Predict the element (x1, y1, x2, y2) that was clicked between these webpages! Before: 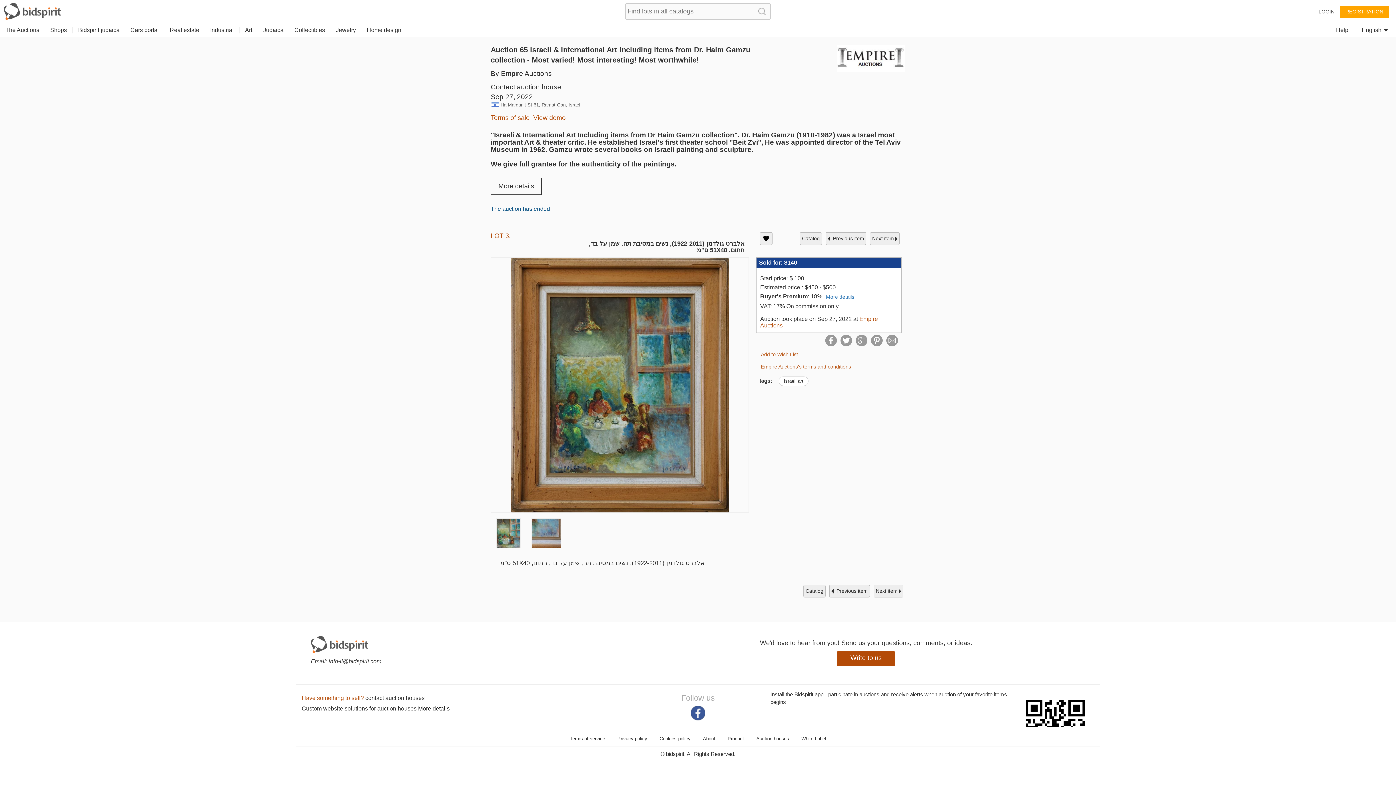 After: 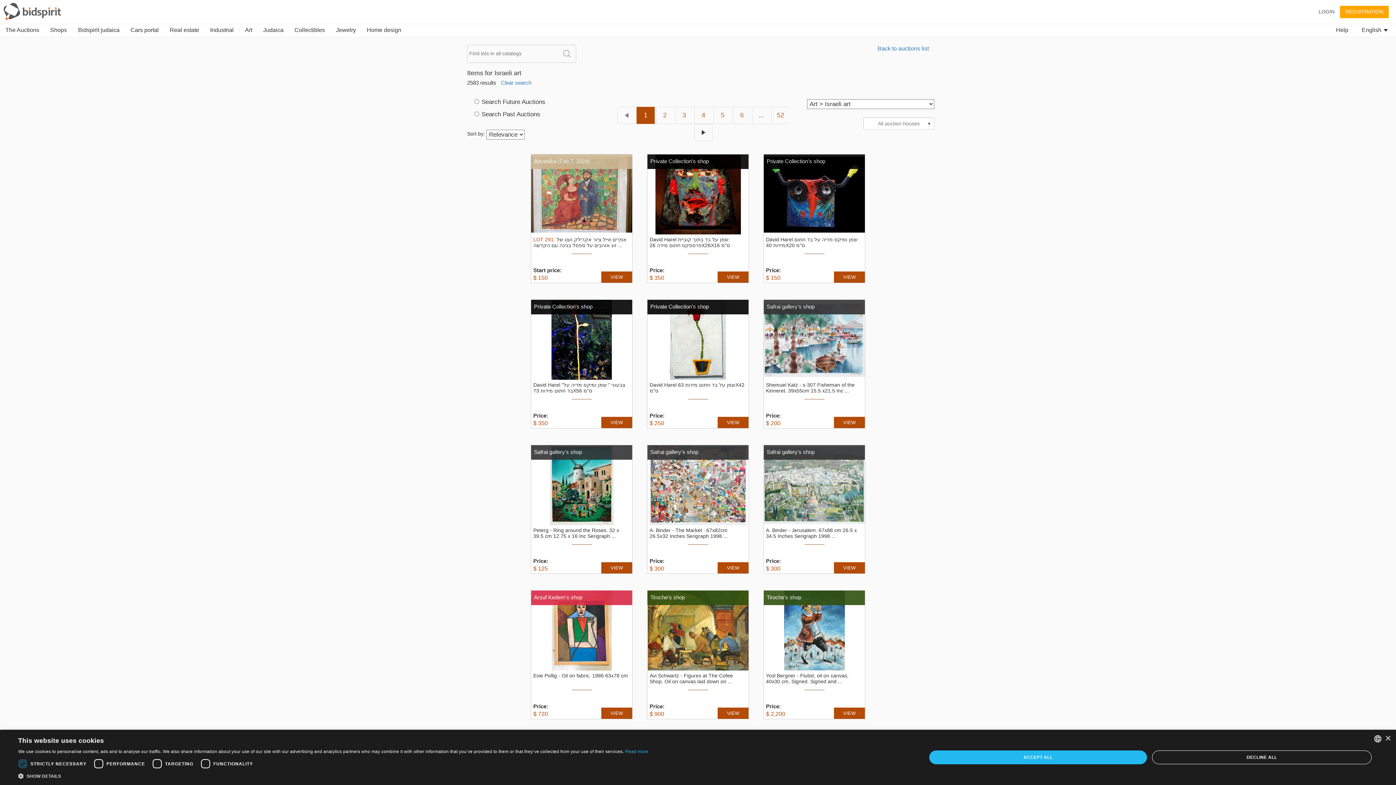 Action: bbox: (778, 376, 808, 386) label: Israeli art